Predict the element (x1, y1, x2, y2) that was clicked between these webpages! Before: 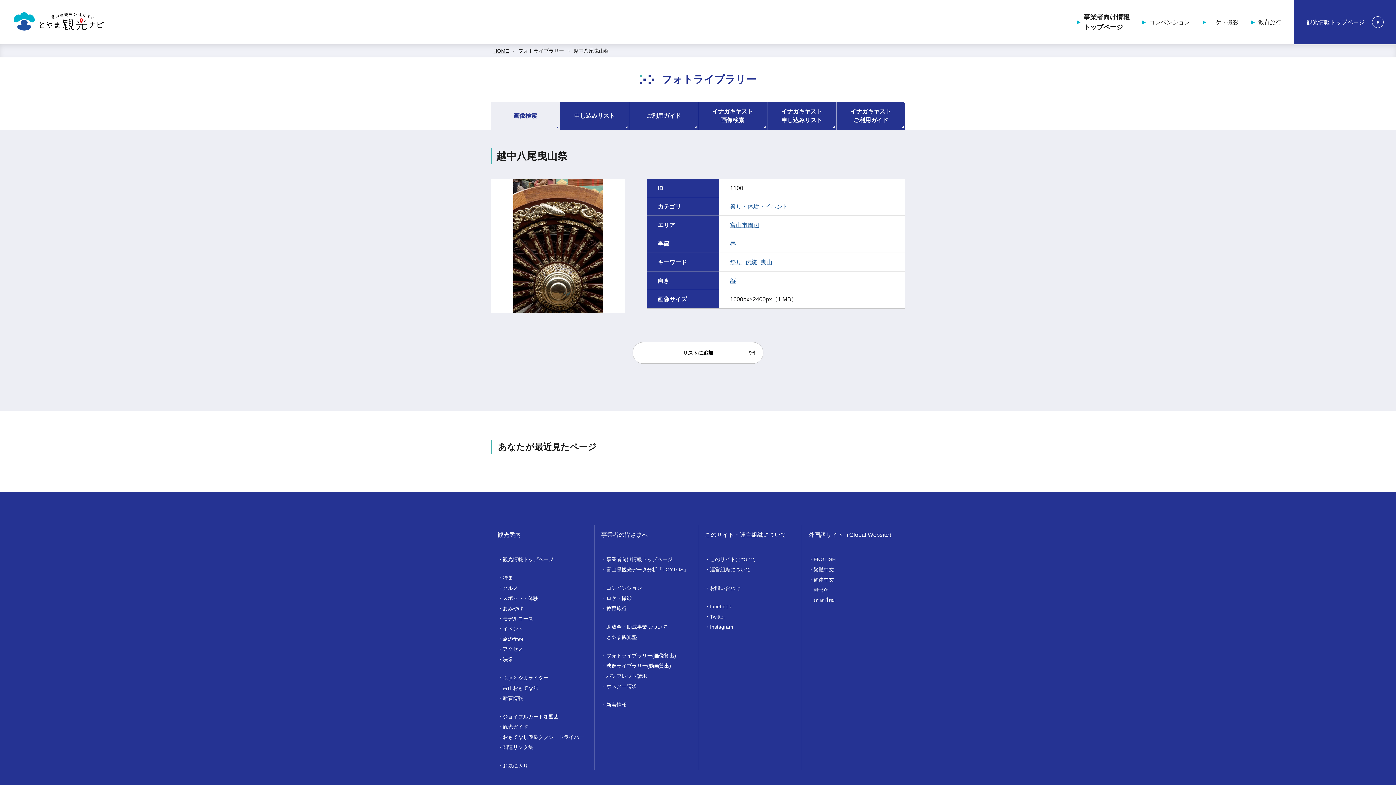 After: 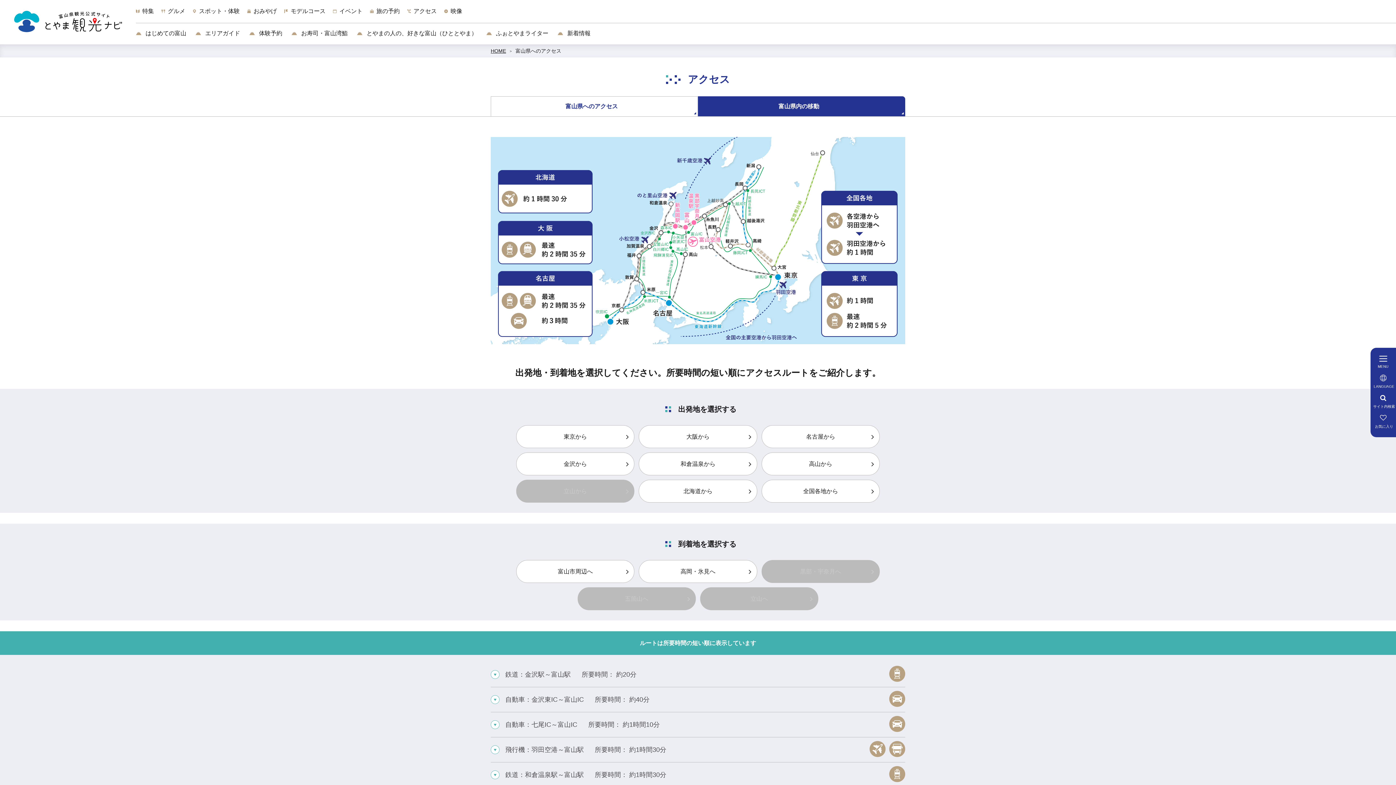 Action: bbox: (497, 645, 588, 653) label: アクセス